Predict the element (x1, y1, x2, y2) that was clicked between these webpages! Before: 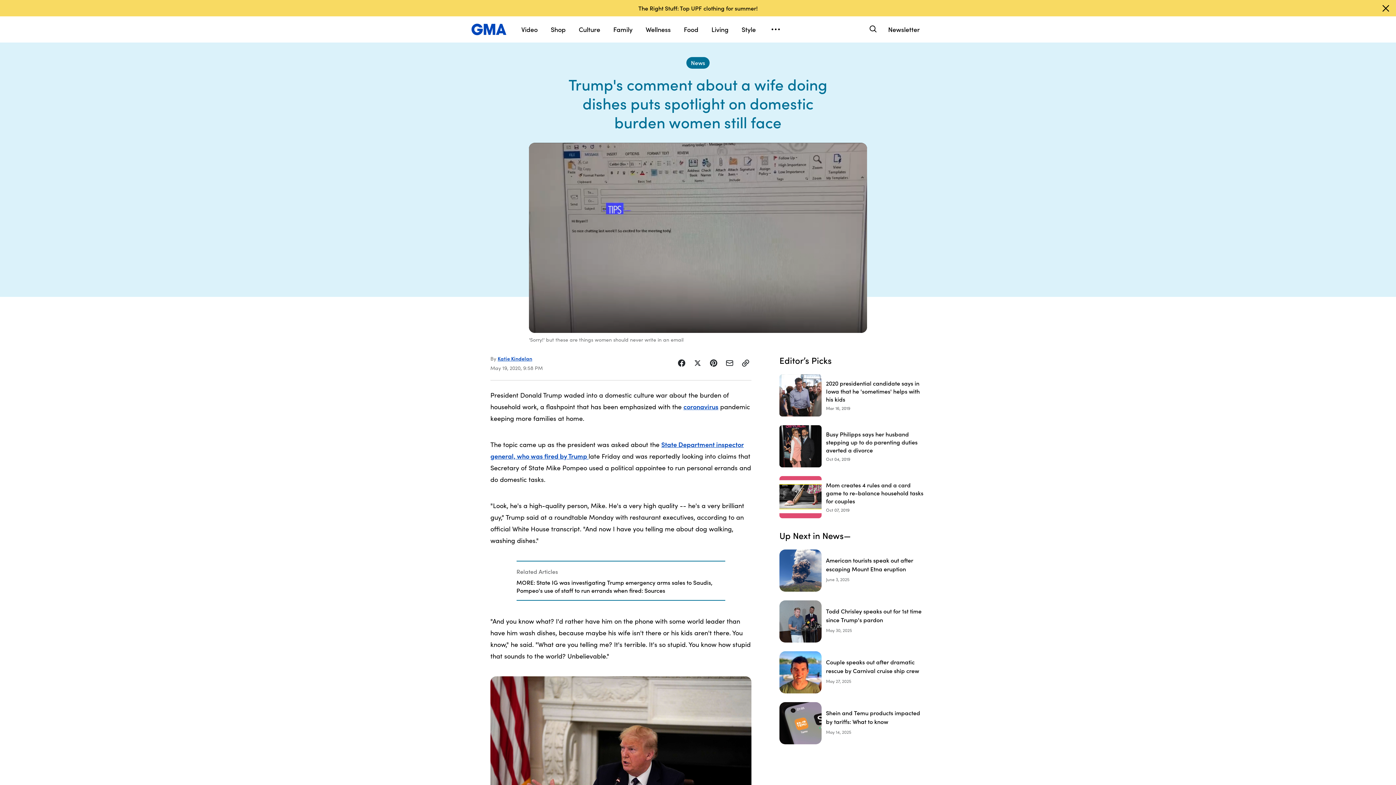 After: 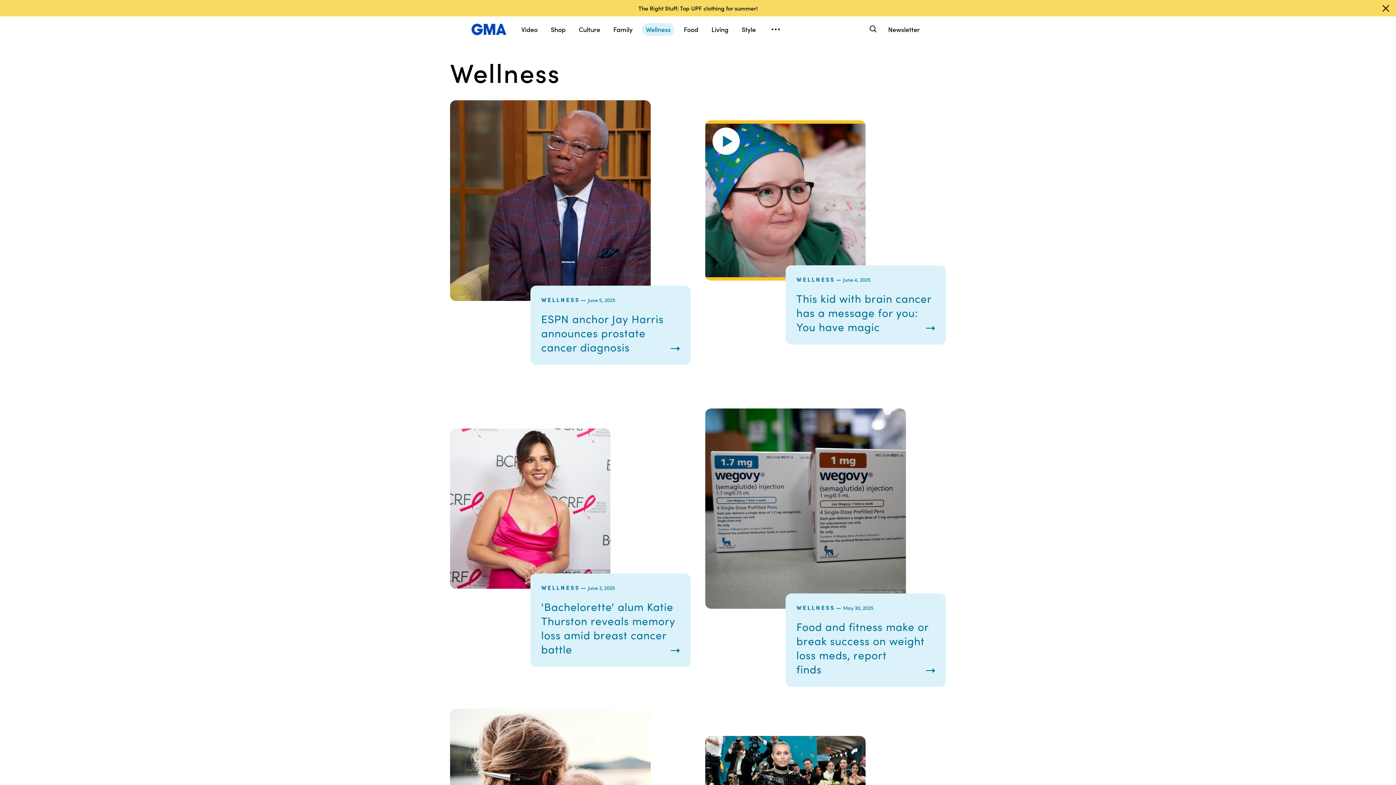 Action: bbox: (642, 23, 674, 36) label: Wellness